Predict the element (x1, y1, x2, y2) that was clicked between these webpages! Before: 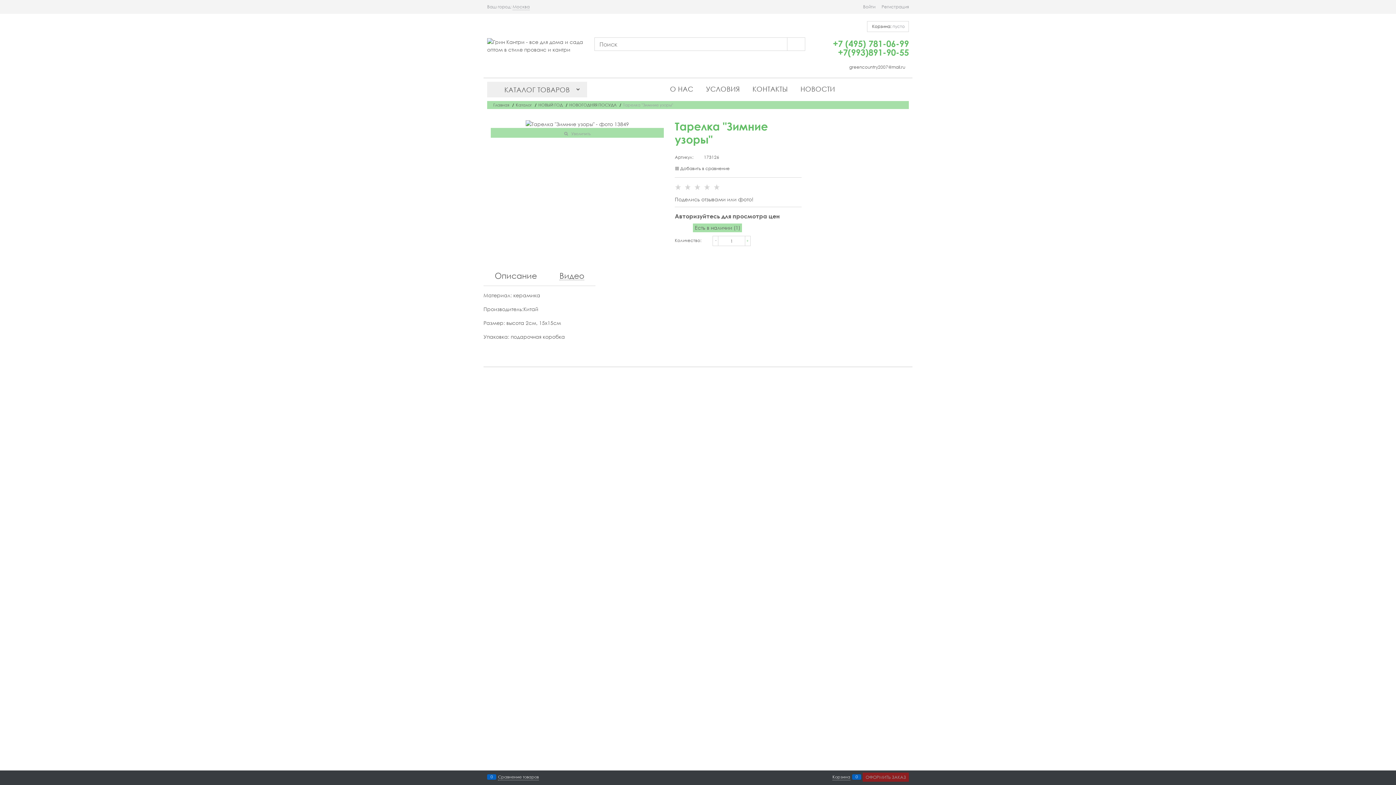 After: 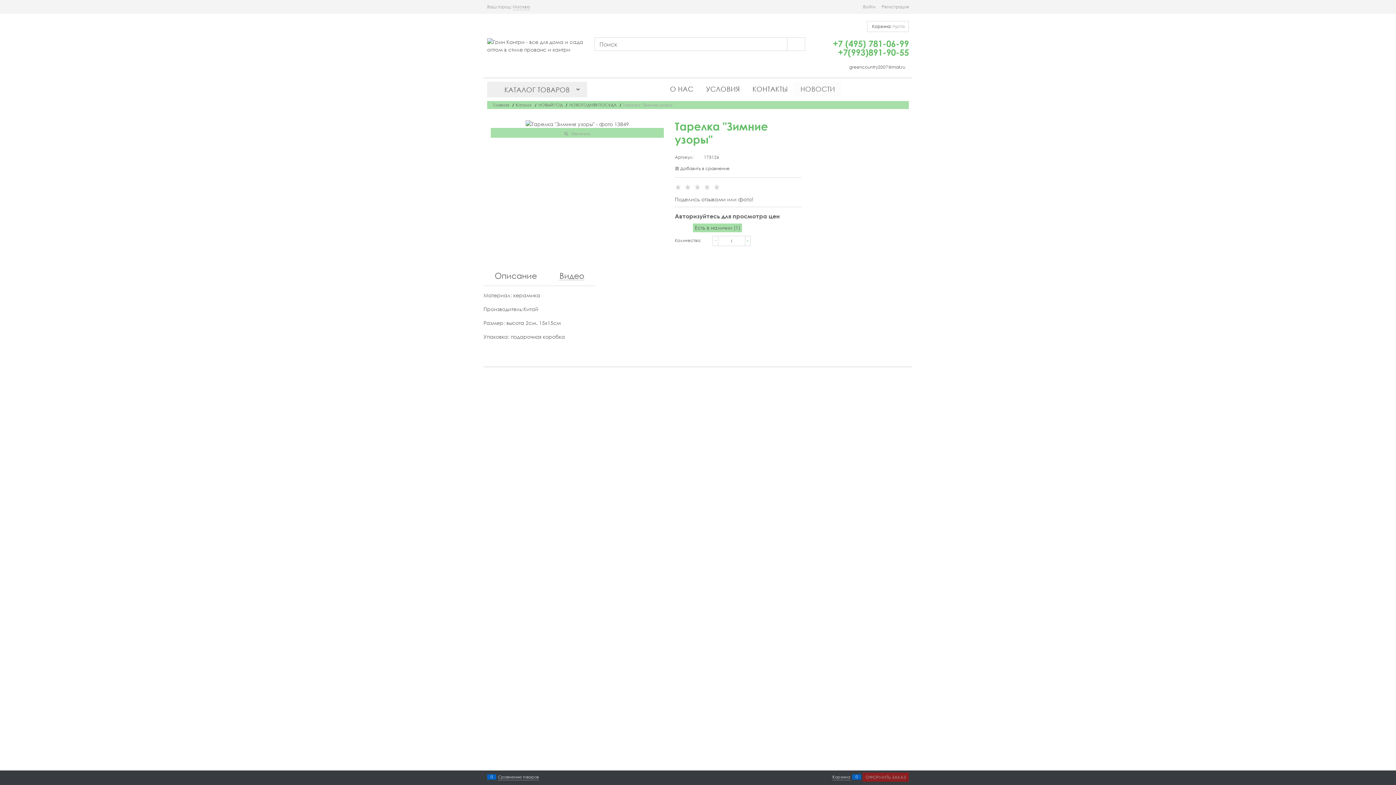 Action: label:  НОВОСТИ bbox: (793, 81, 840, 96)